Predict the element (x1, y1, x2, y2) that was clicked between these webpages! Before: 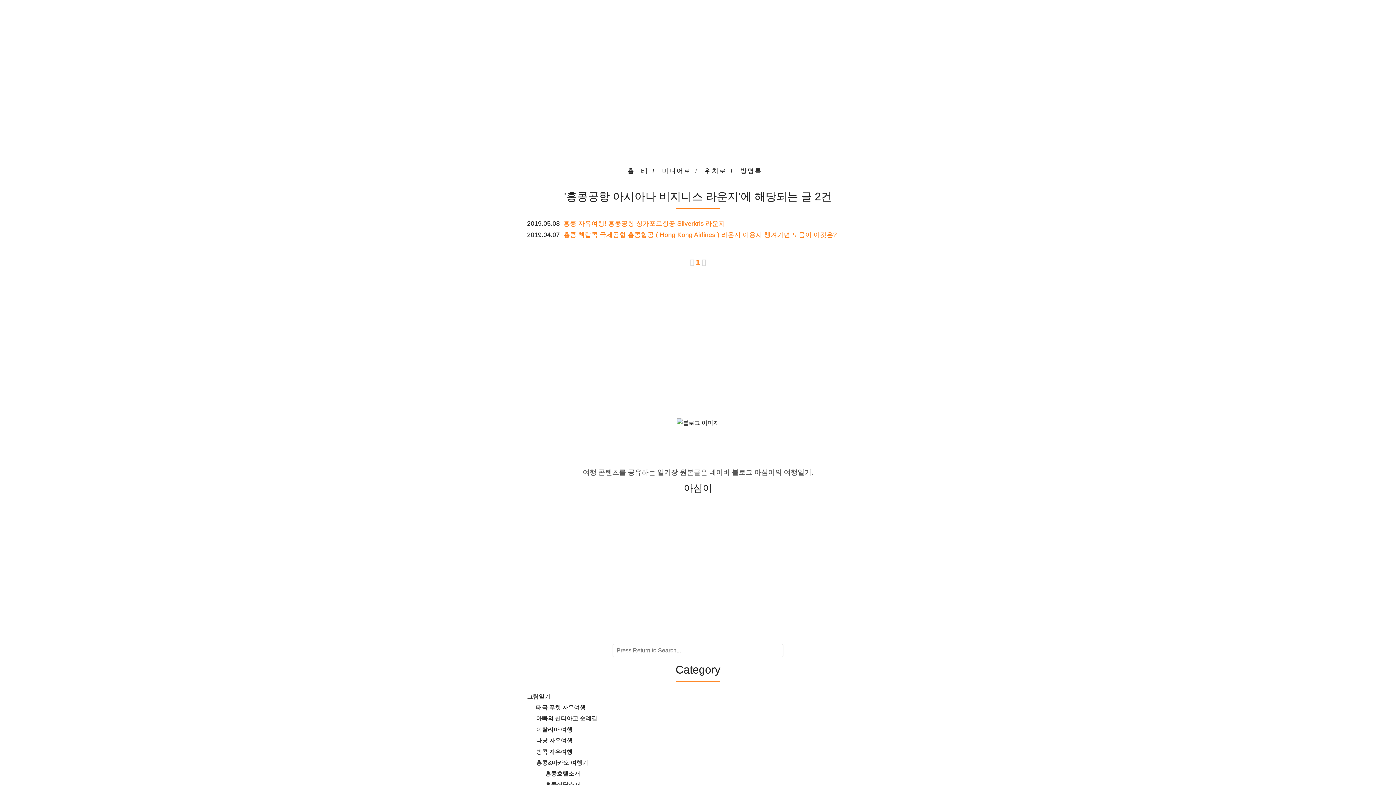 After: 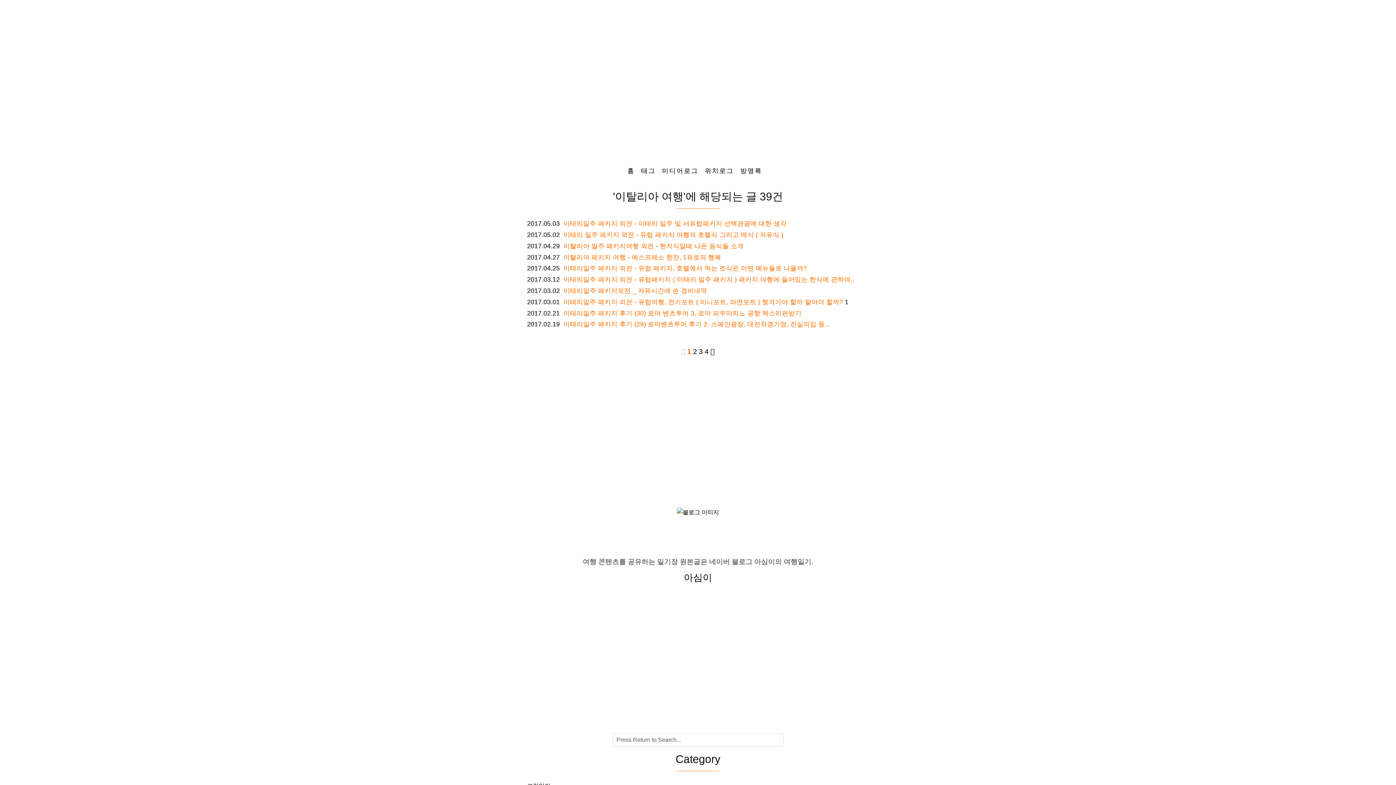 Action: label: 이탈리아 여행 bbox: (536, 726, 572, 733)